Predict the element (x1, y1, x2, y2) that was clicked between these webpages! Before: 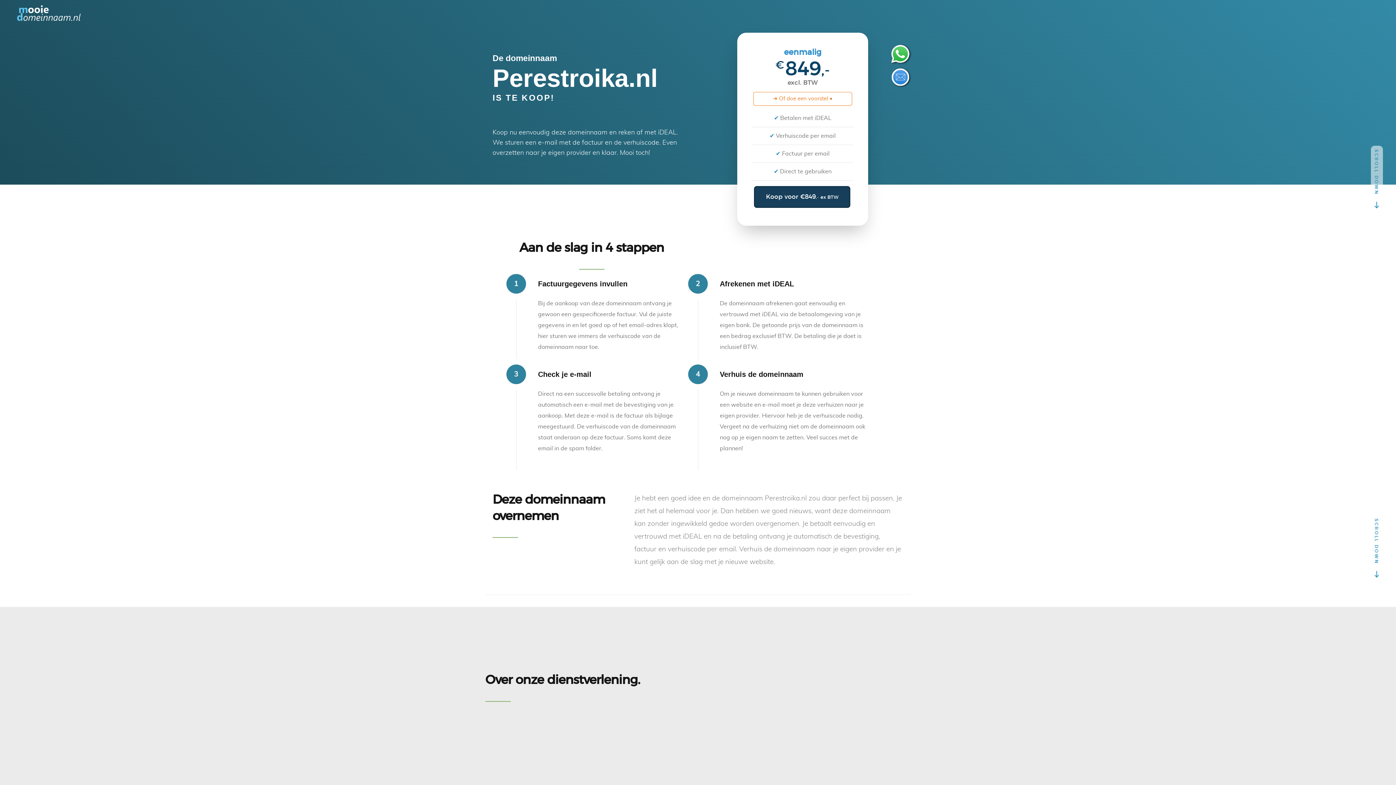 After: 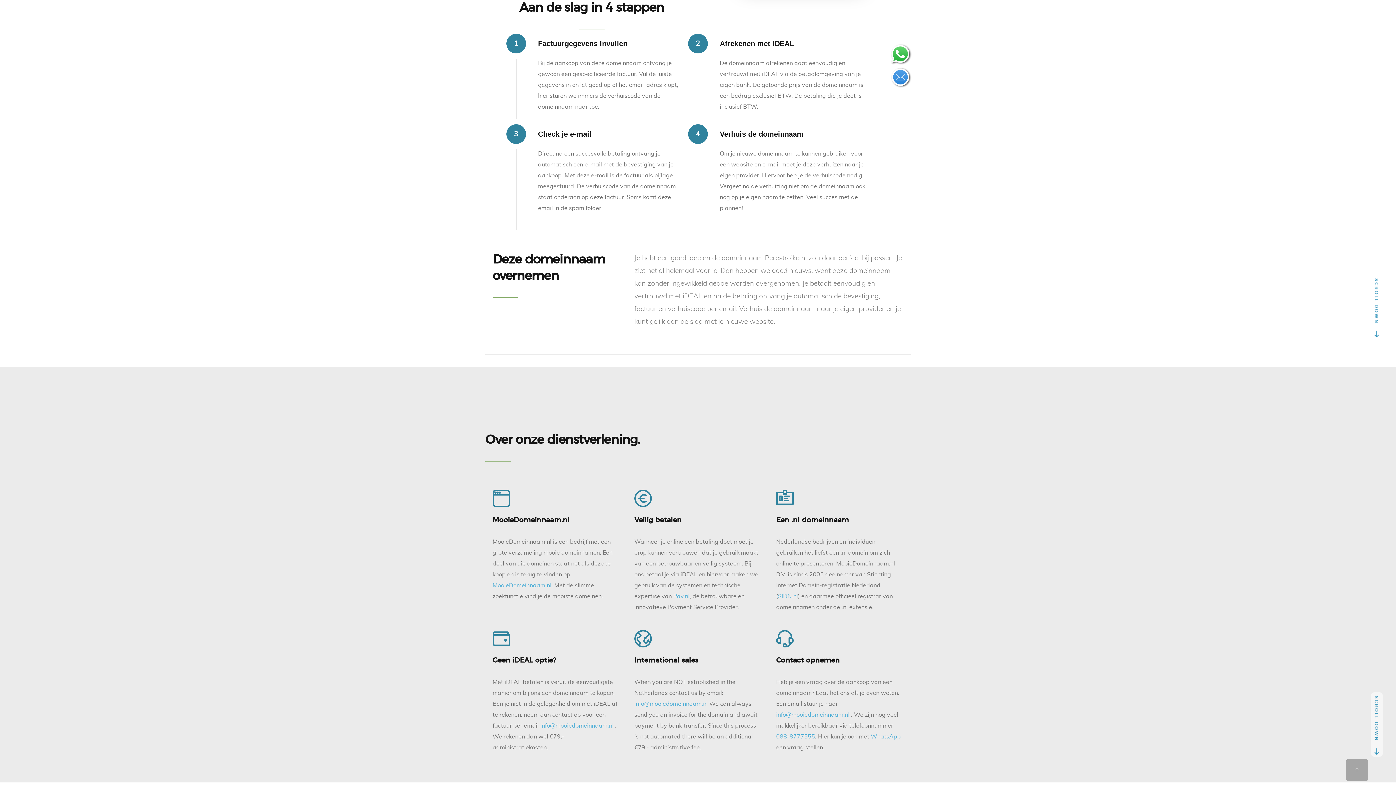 Action: label: SCROLL DOWN  bbox: (1371, 145, 1383, 210)